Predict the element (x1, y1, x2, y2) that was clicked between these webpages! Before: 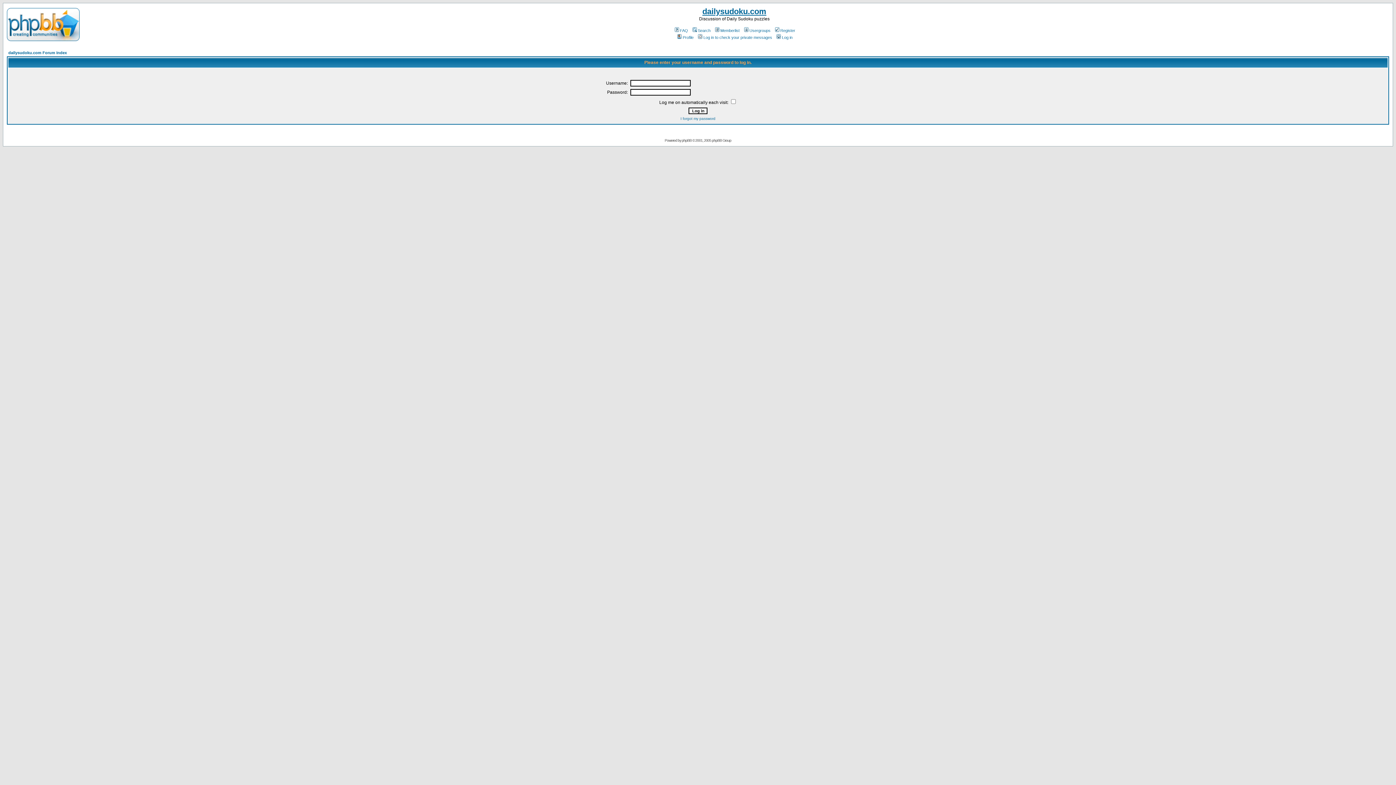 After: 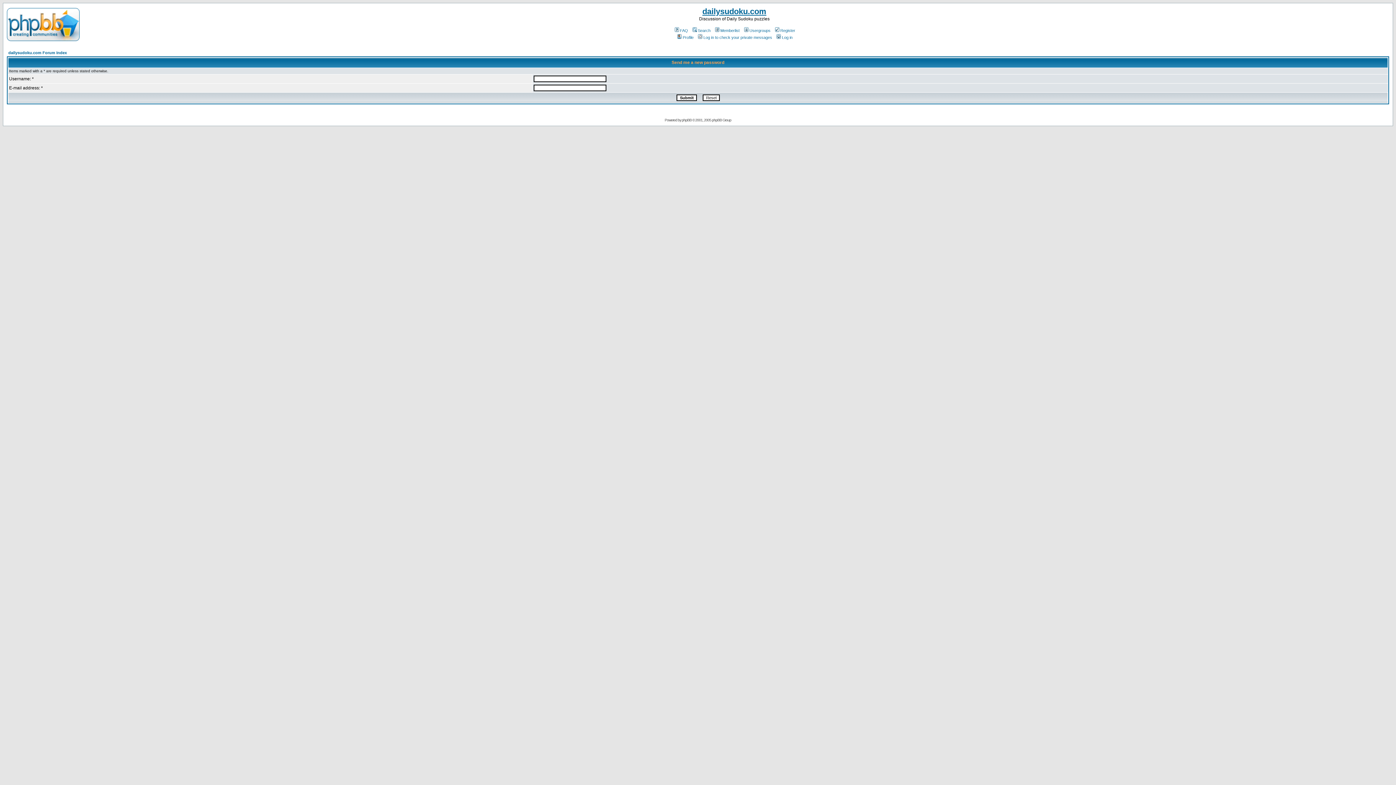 Action: label: I forgot my password bbox: (680, 116, 715, 120)